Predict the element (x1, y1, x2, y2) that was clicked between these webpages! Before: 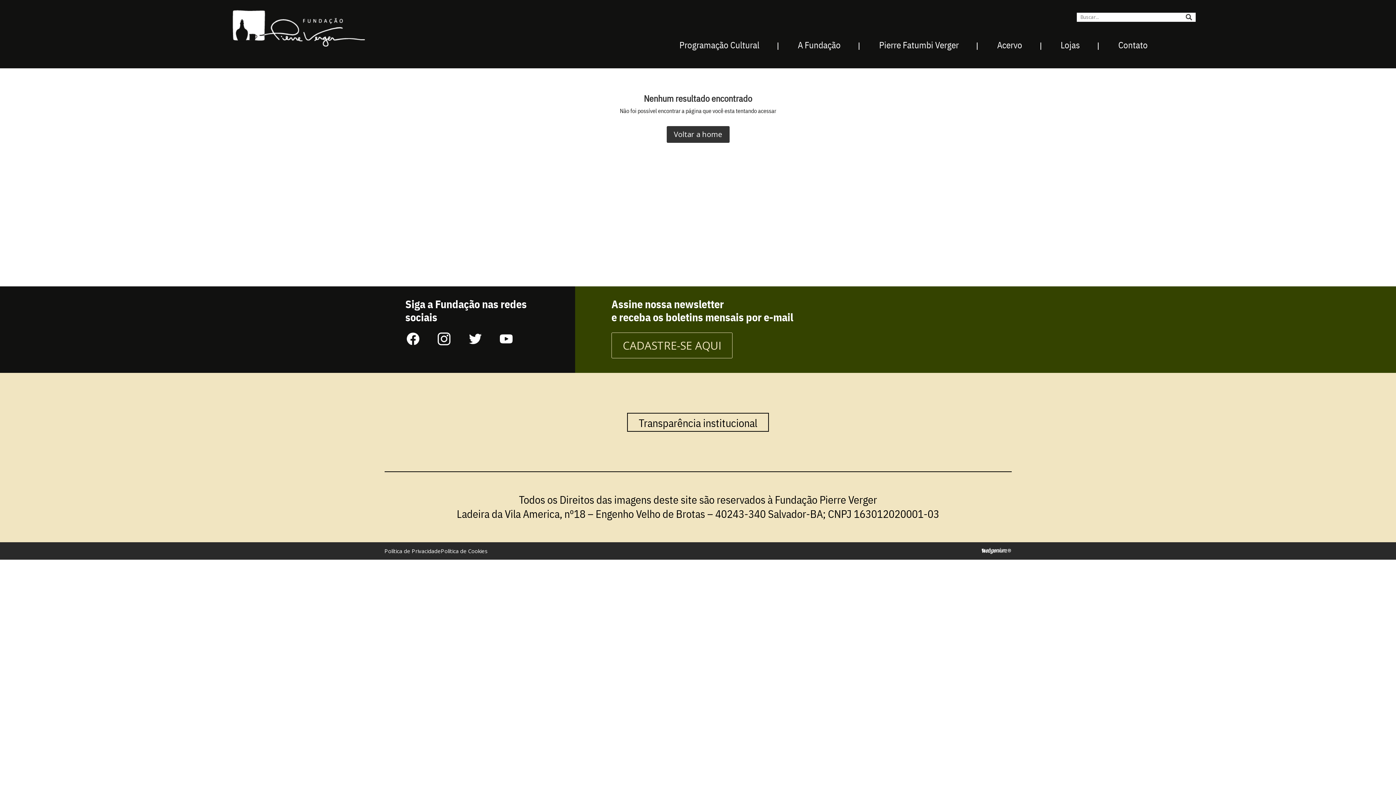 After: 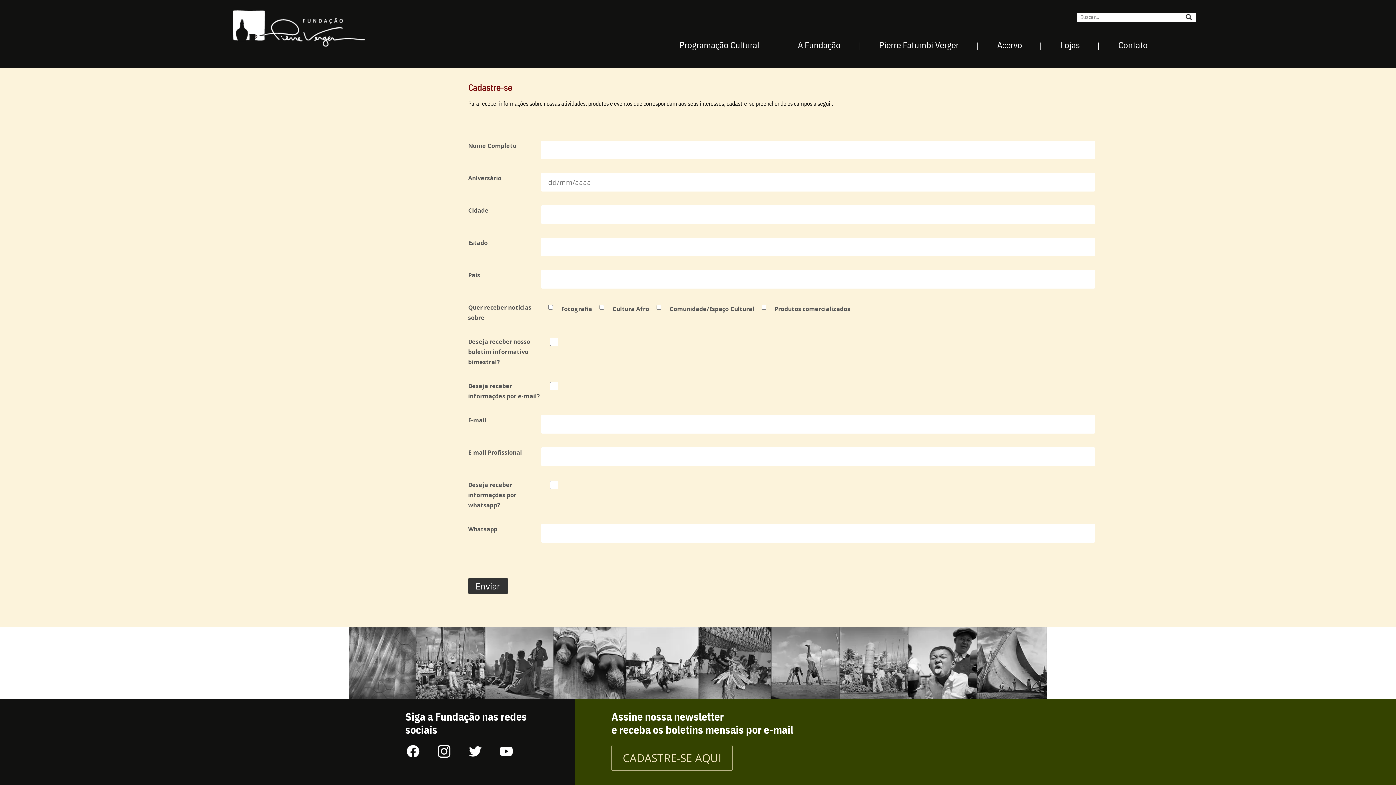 Action: label: CADASTRE-SE AQUI bbox: (611, 332, 732, 358)